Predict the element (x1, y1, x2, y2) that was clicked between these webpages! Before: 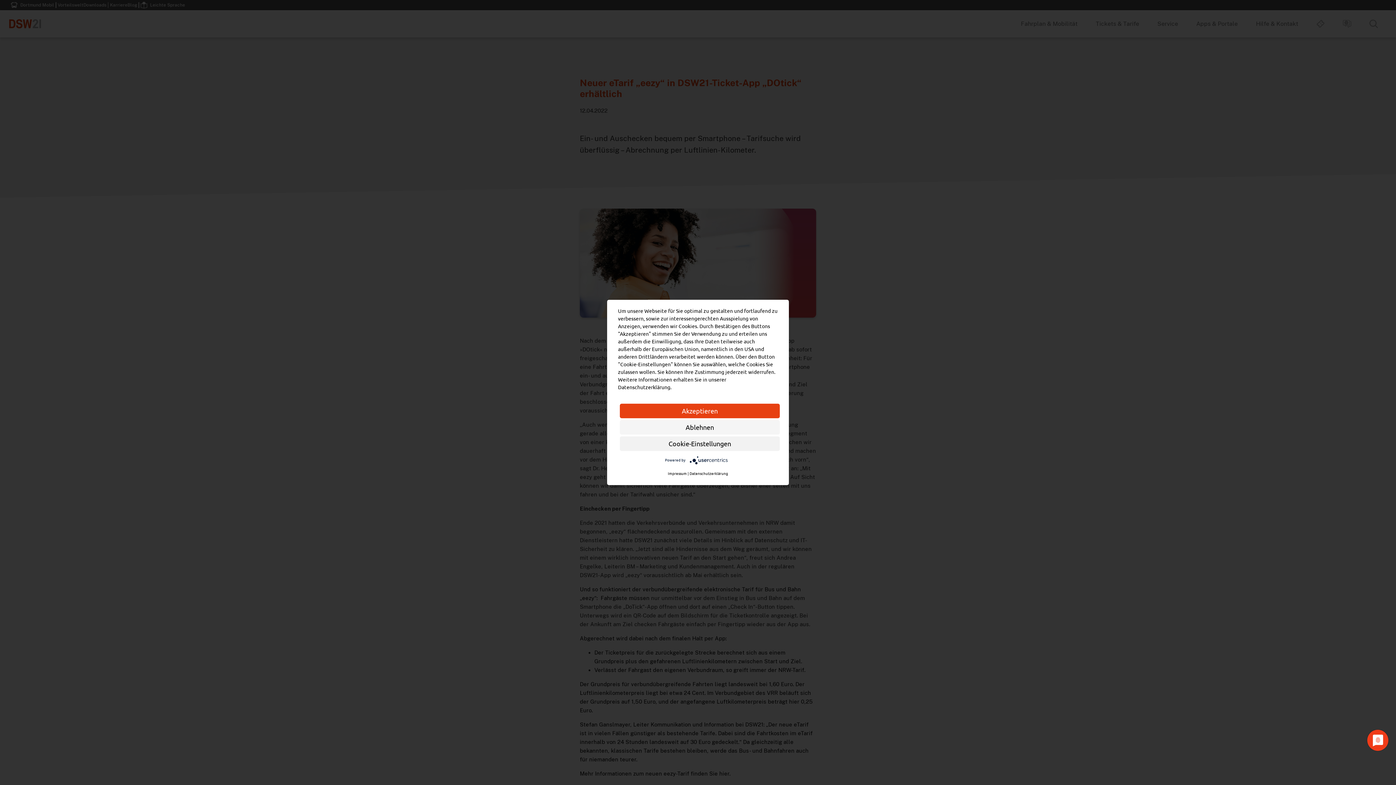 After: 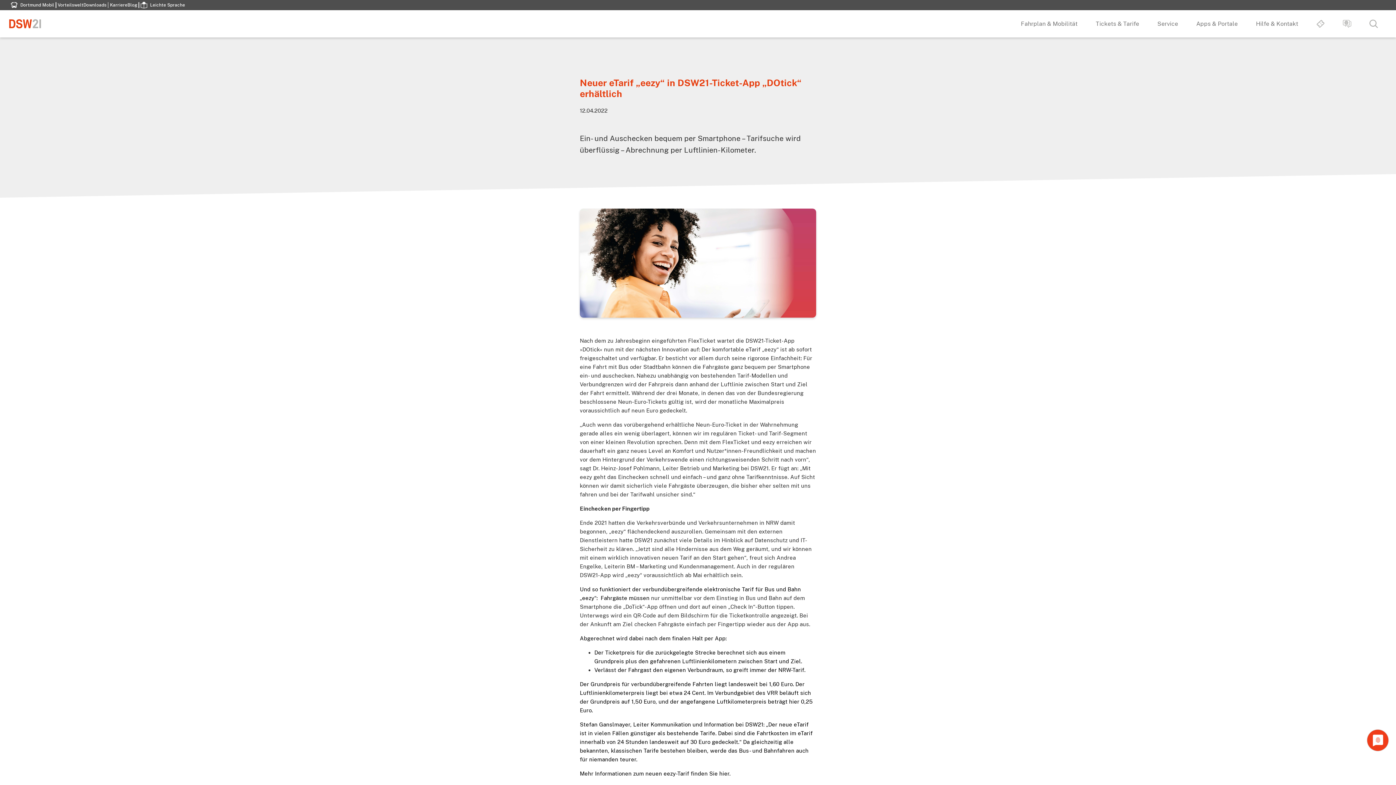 Action: bbox: (620, 420, 780, 434) label: Ablehnen